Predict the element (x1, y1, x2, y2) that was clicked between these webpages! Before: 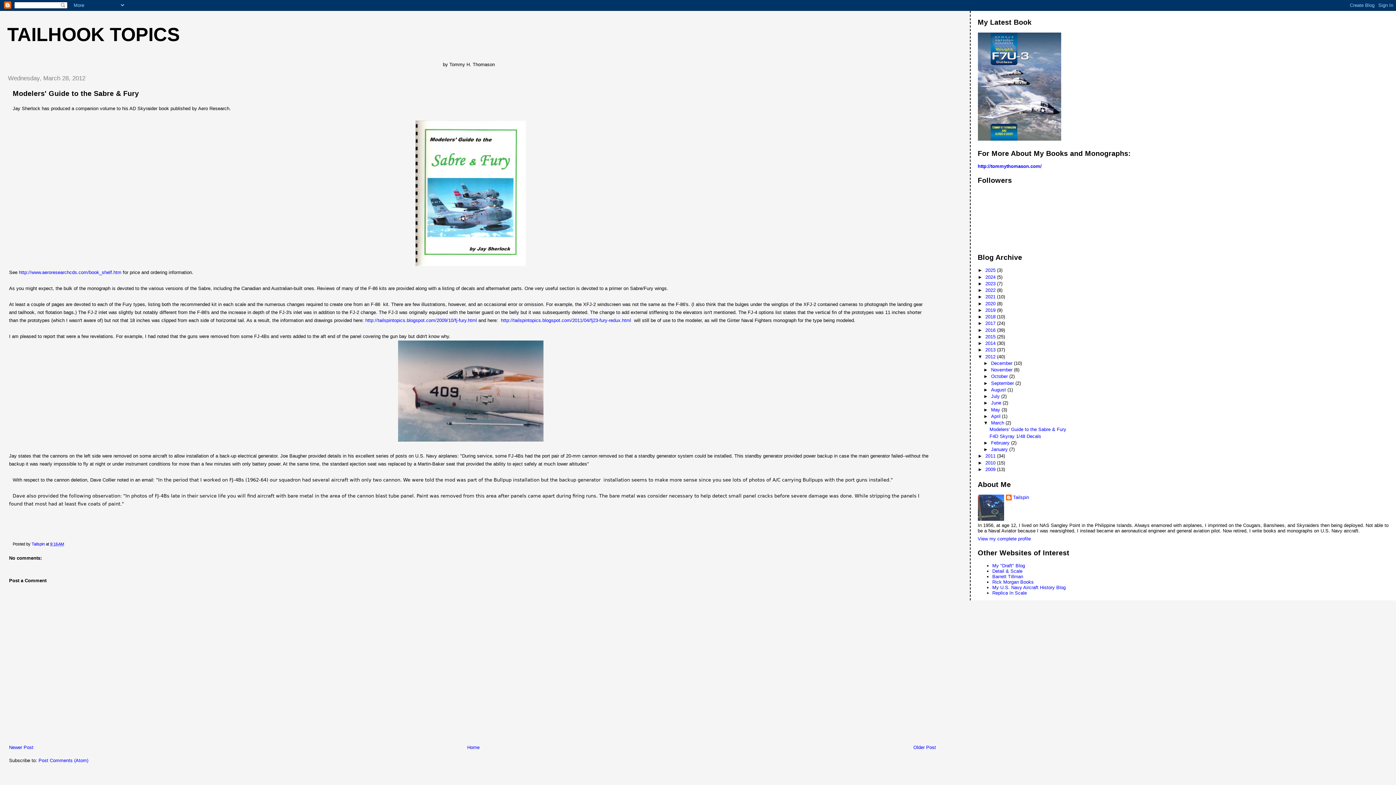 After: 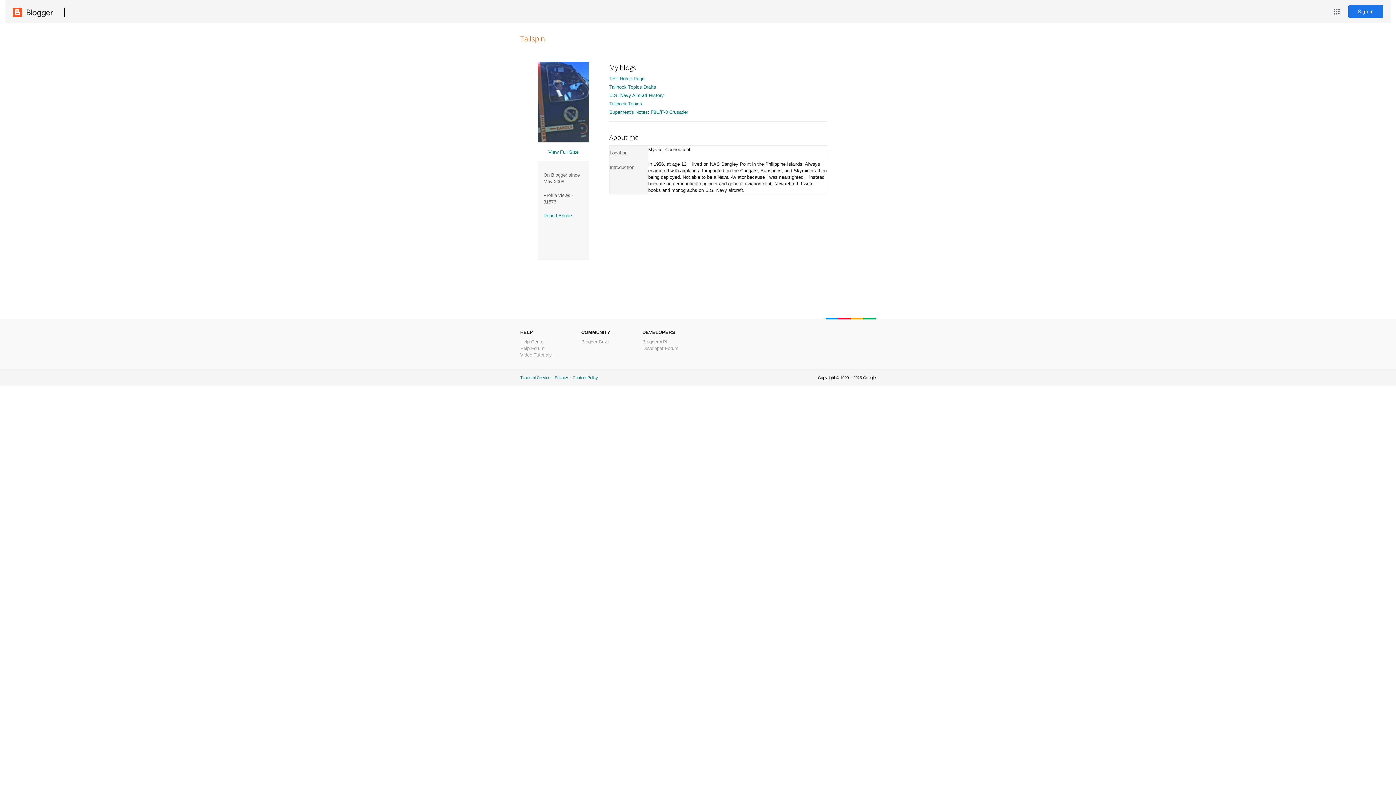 Action: bbox: (1006, 495, 1029, 502) label: Tailspin